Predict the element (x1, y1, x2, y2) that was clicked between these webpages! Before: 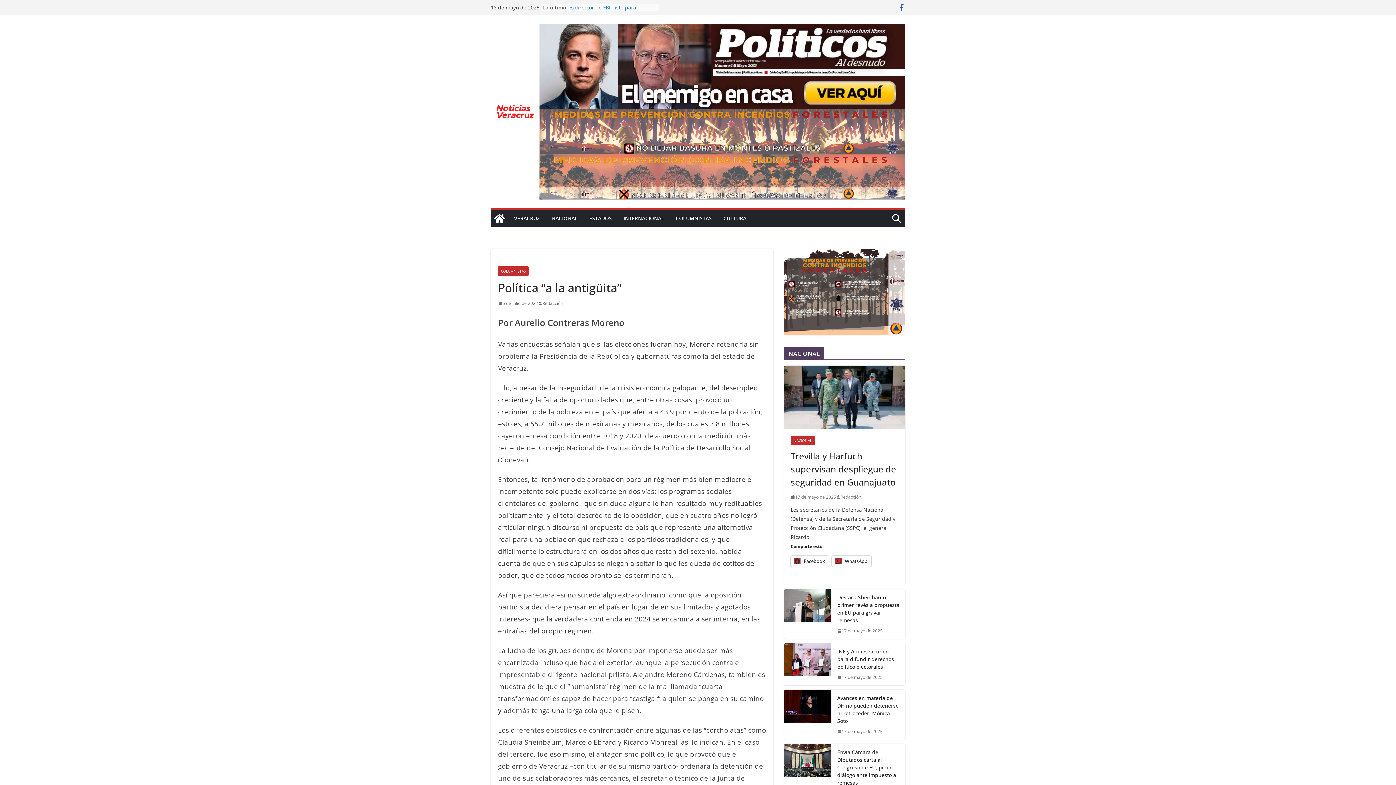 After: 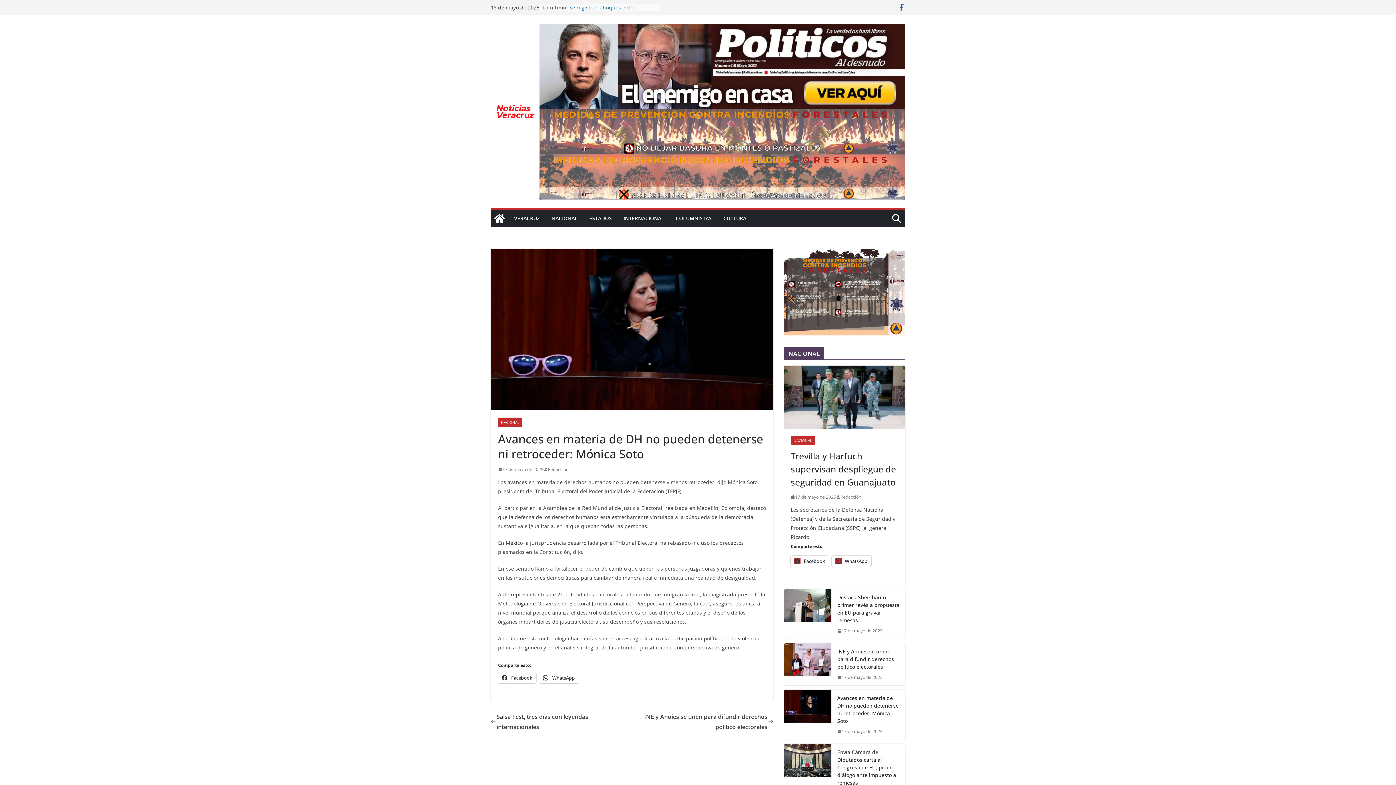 Action: bbox: (784, 690, 831, 740)